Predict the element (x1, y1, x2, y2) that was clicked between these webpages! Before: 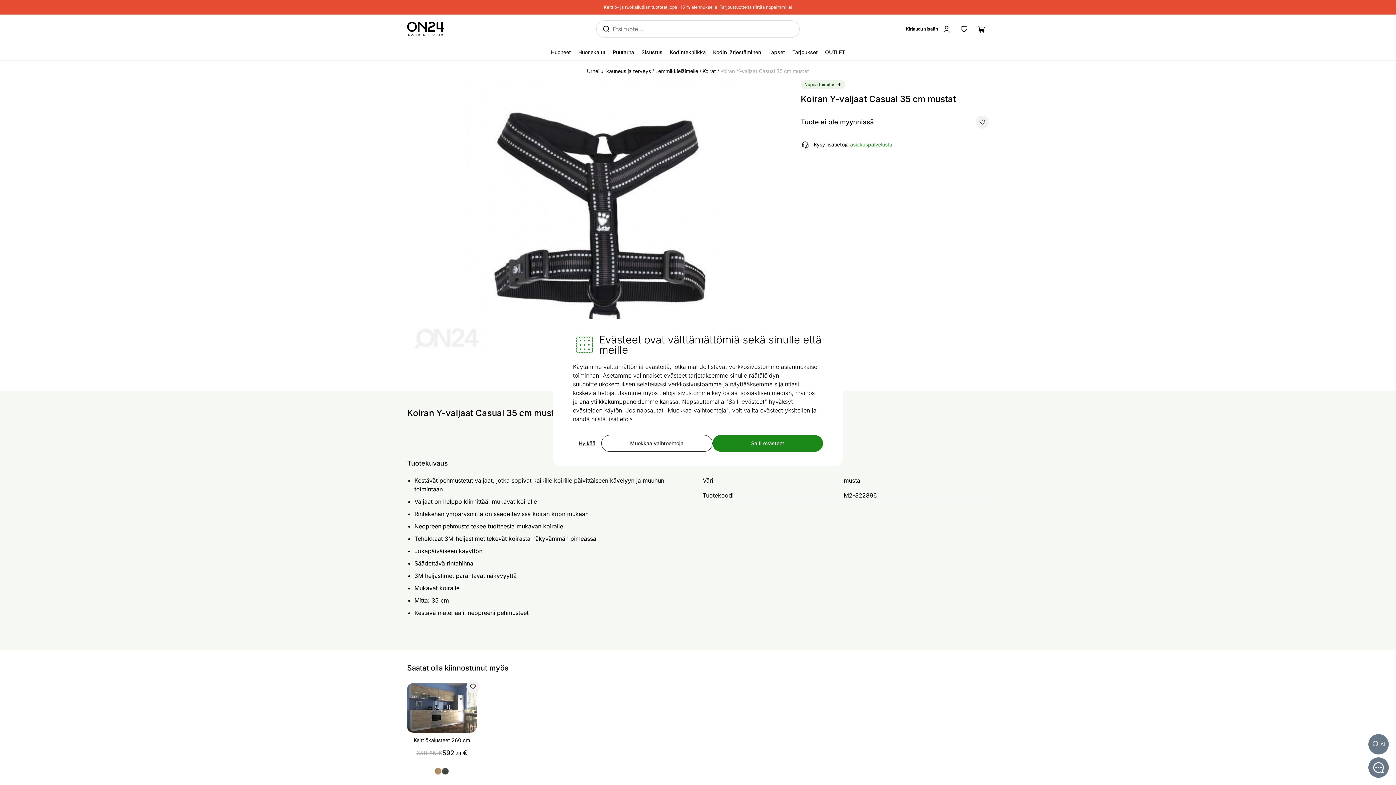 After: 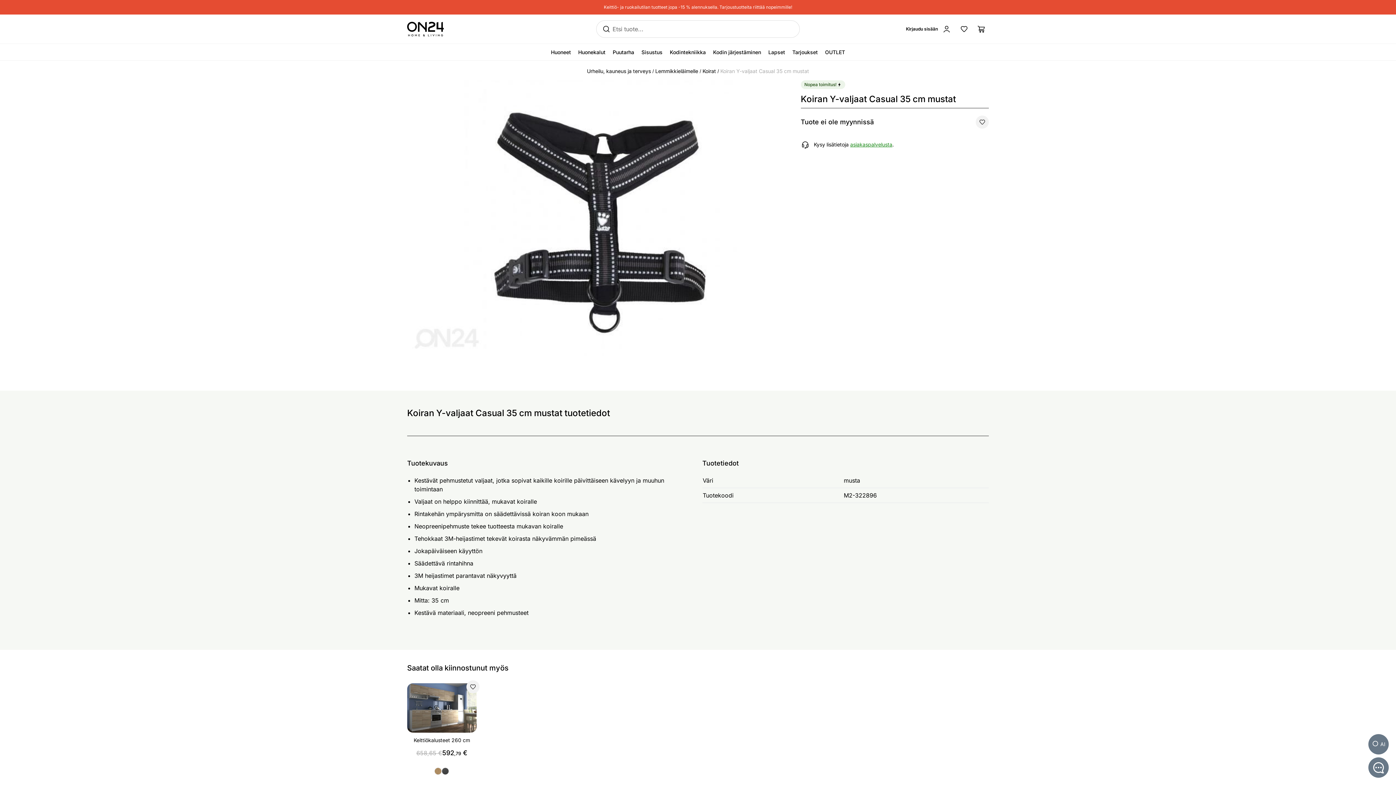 Action: bbox: (573, 435, 601, 452) label: Hylkää